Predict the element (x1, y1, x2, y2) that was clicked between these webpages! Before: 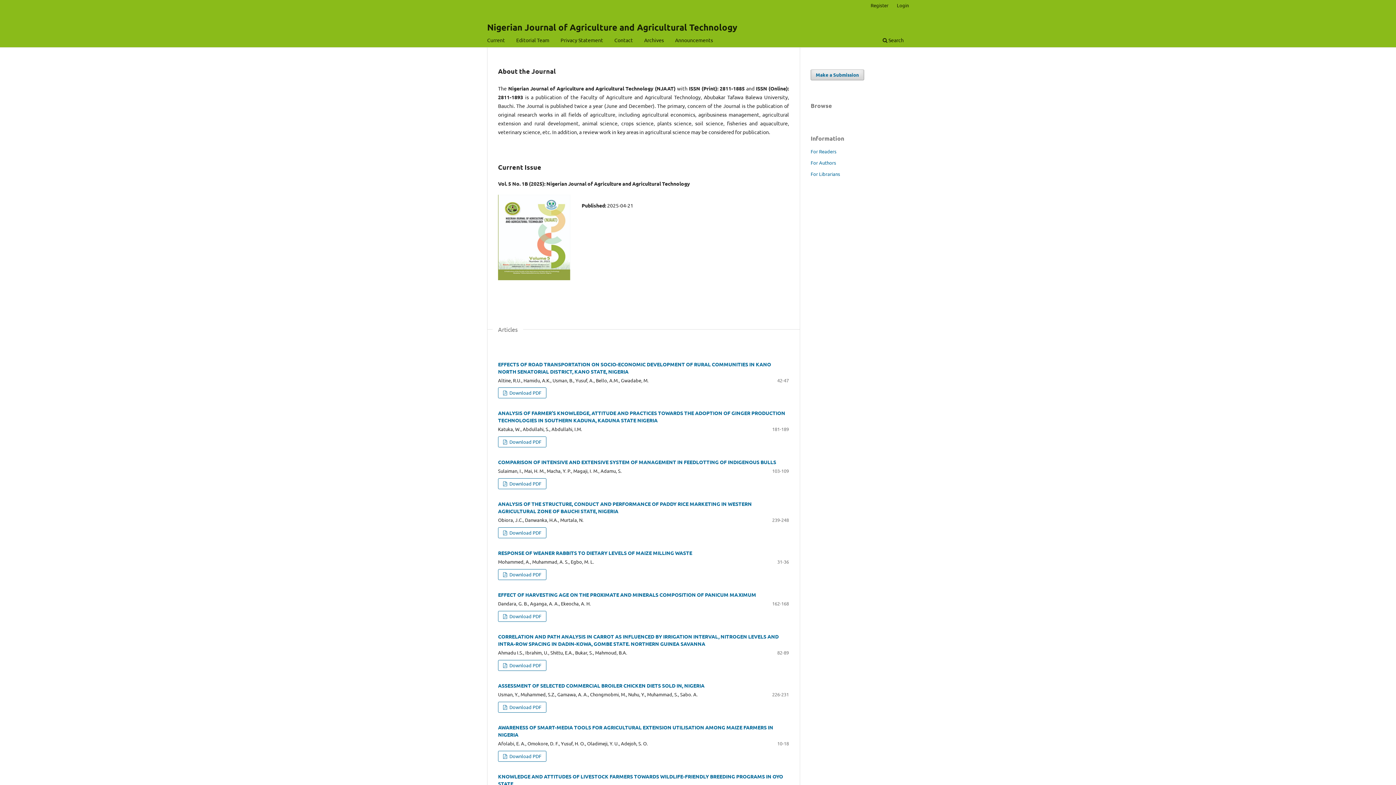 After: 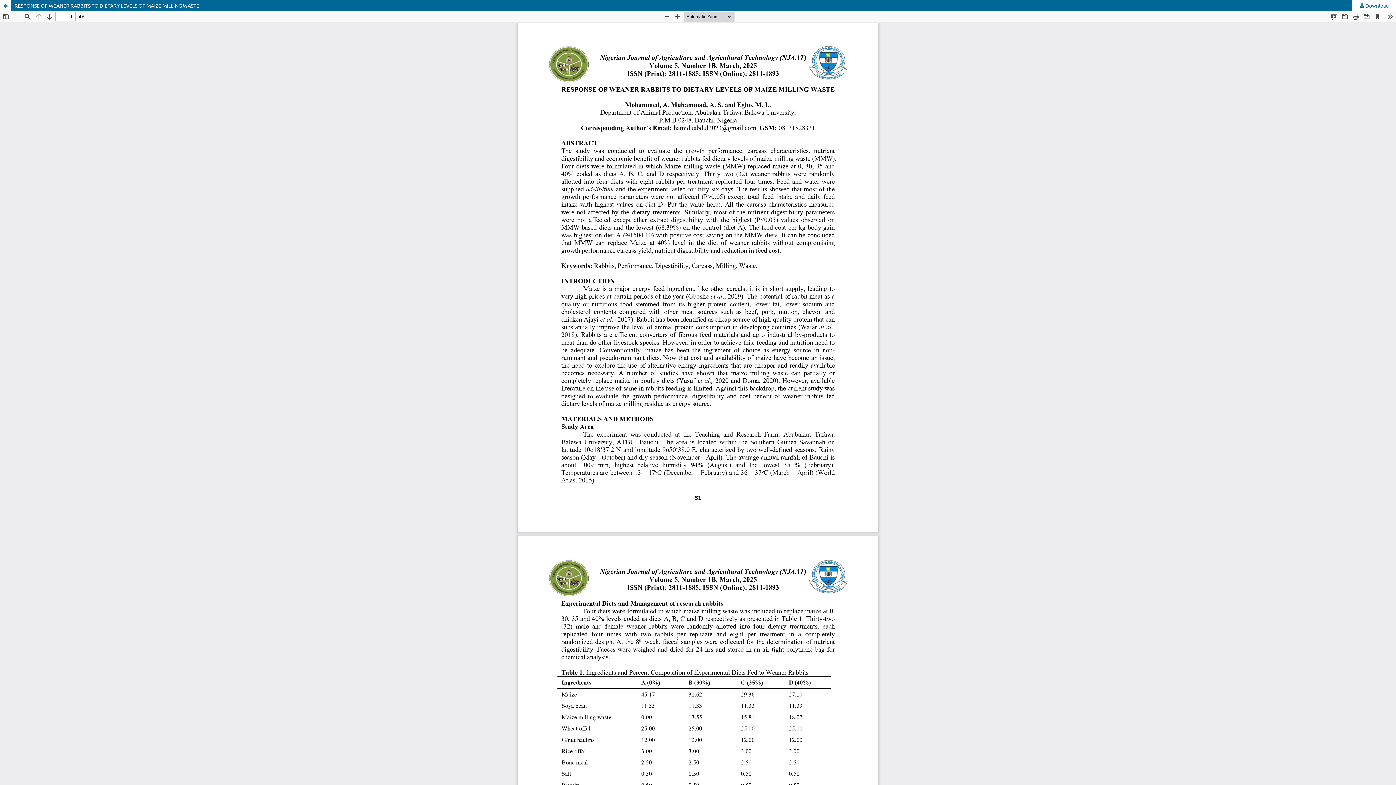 Action: label:  Download PDF bbox: (498, 569, 546, 580)